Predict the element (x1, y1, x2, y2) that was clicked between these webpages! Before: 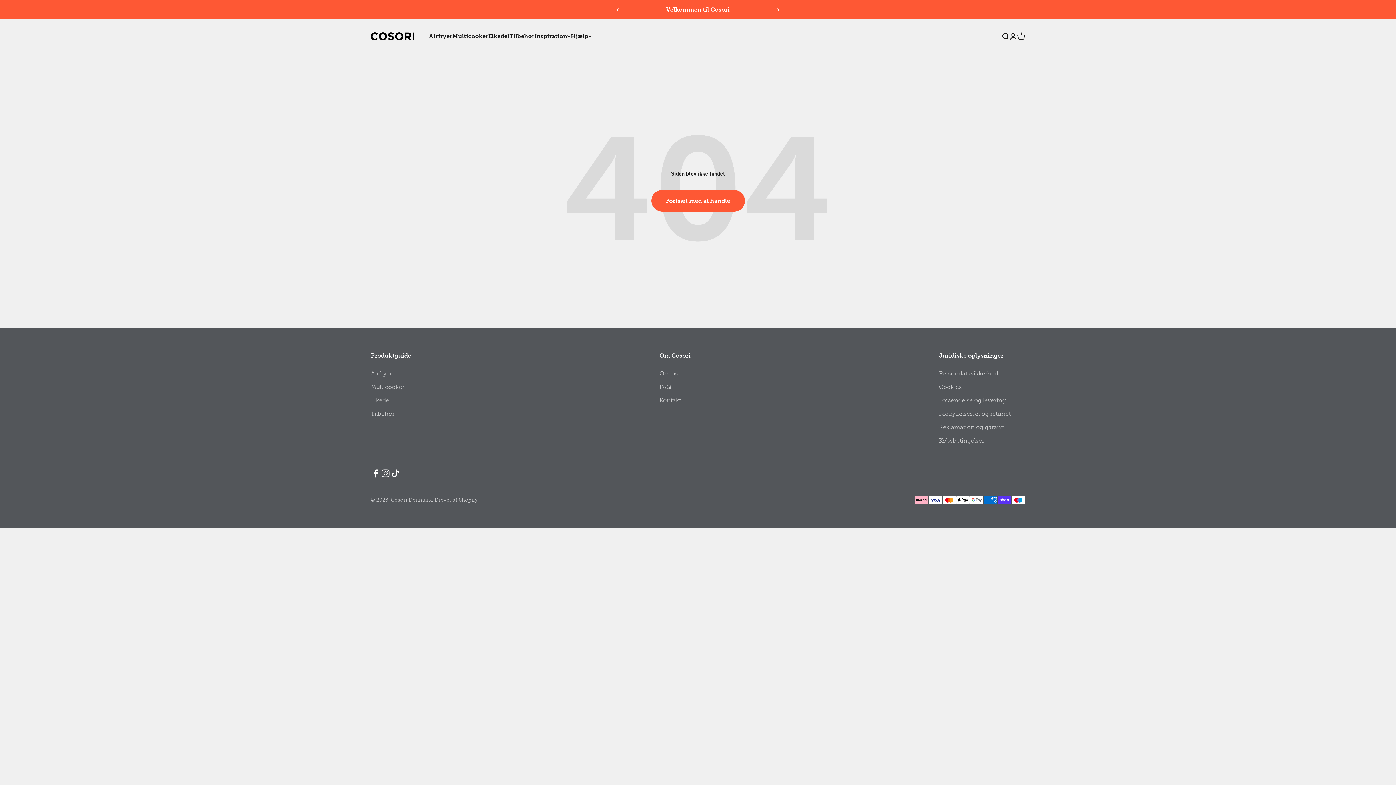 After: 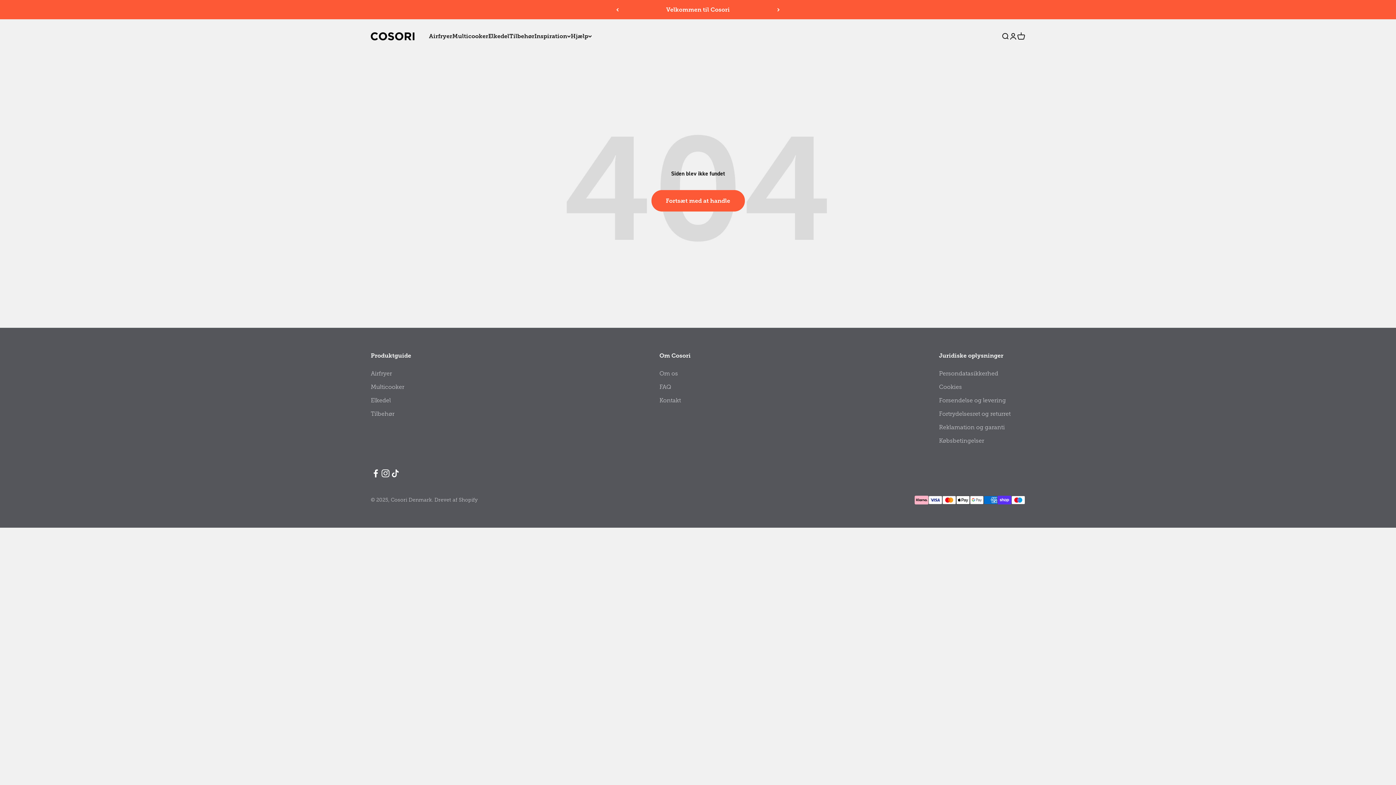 Action: label: Følg på Facebook bbox: (370, 468, 380, 478)